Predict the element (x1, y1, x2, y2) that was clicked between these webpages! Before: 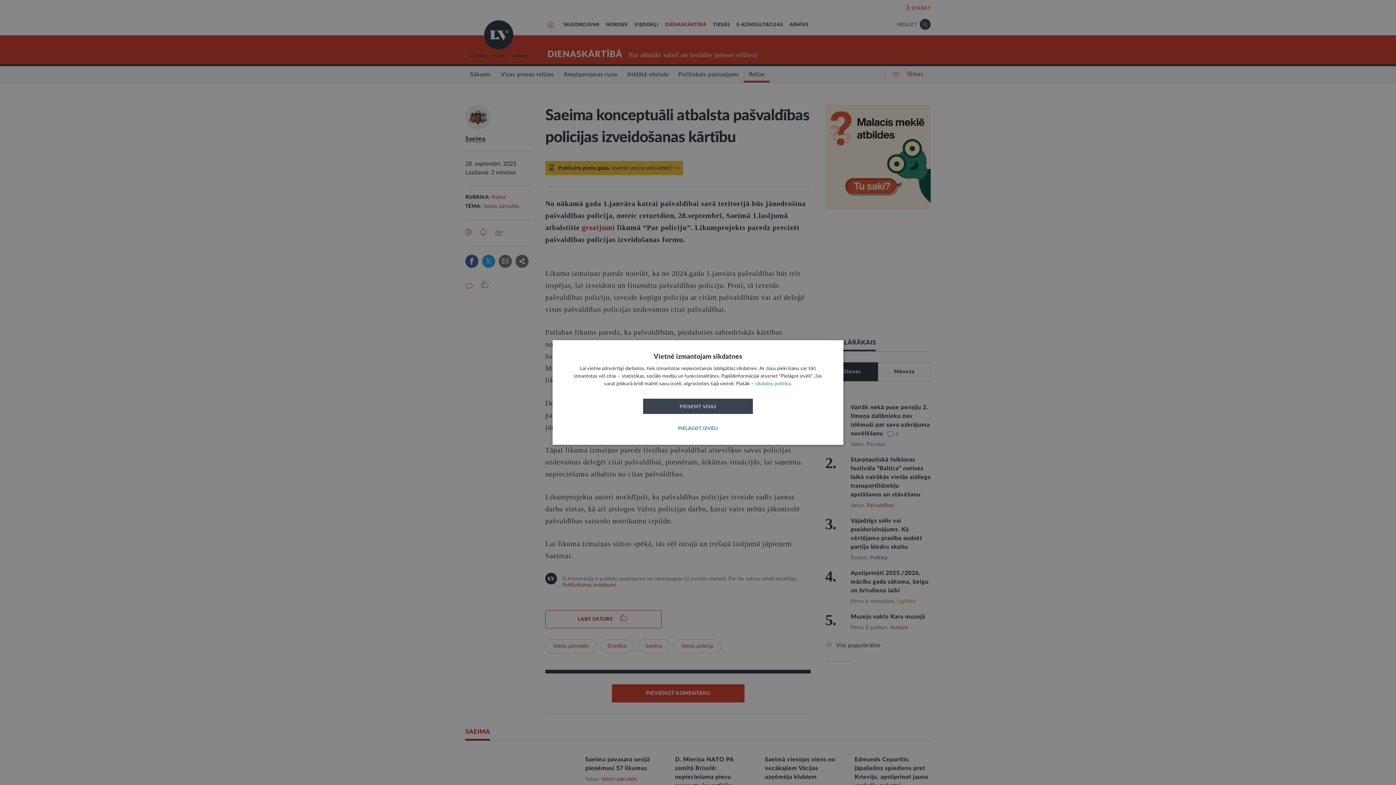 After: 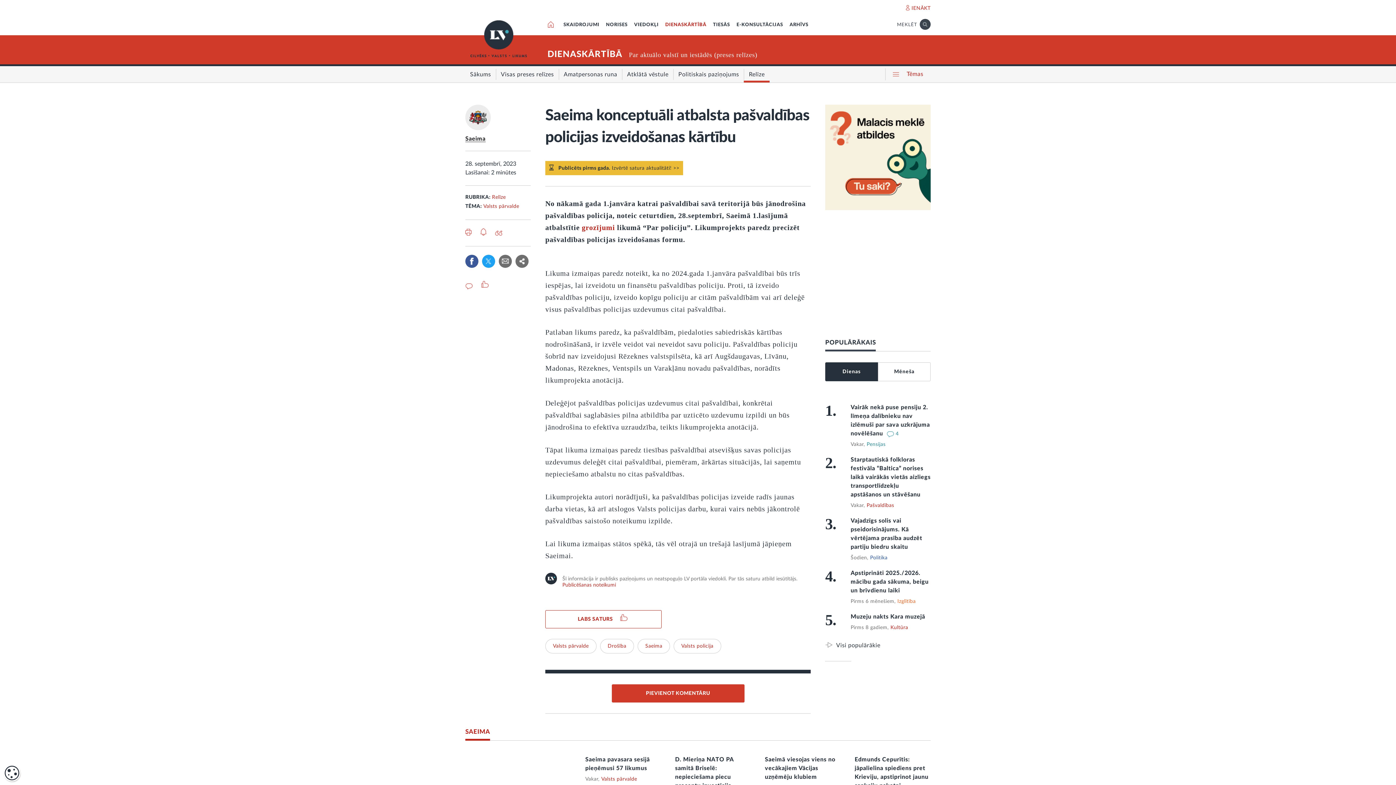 Action: label: PIEŅEMT VISAS bbox: (643, 398, 753, 414)